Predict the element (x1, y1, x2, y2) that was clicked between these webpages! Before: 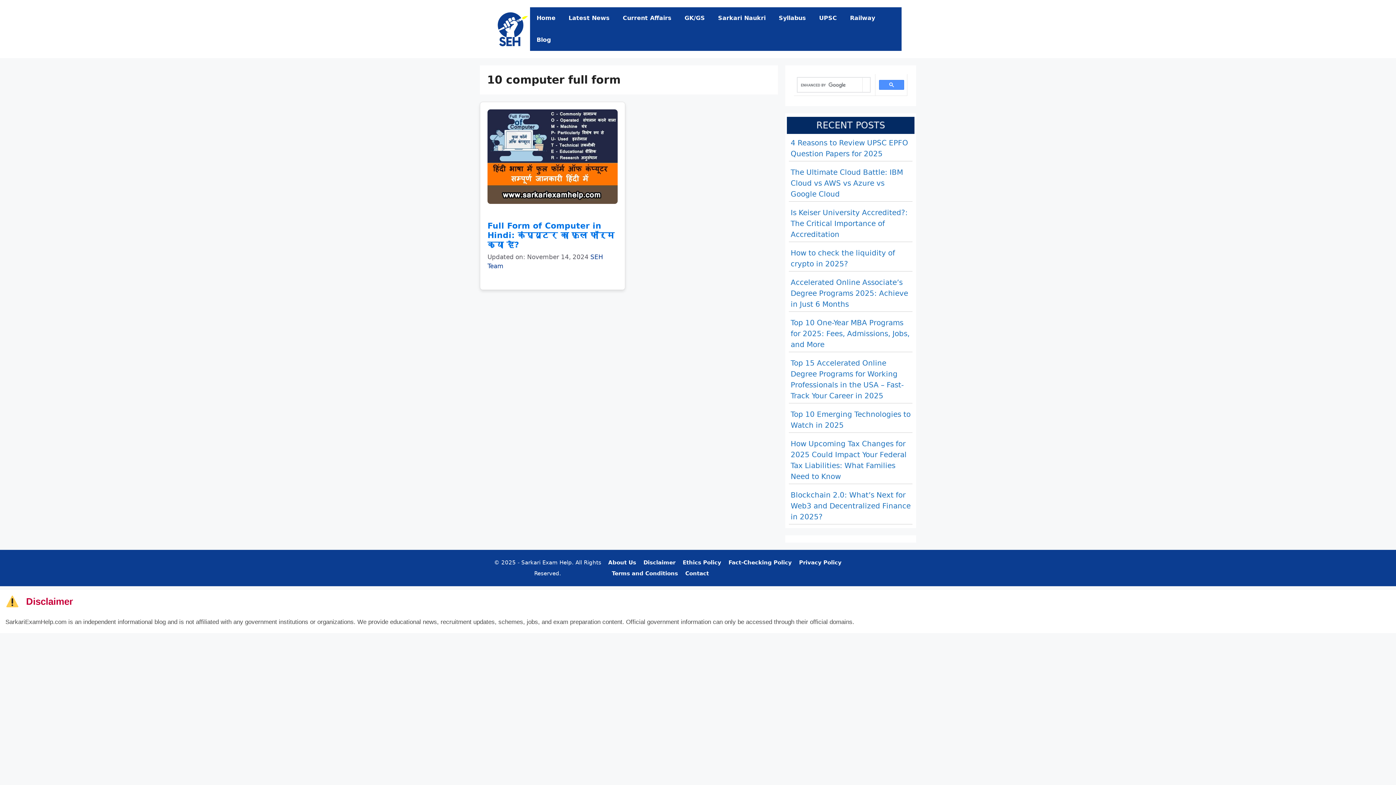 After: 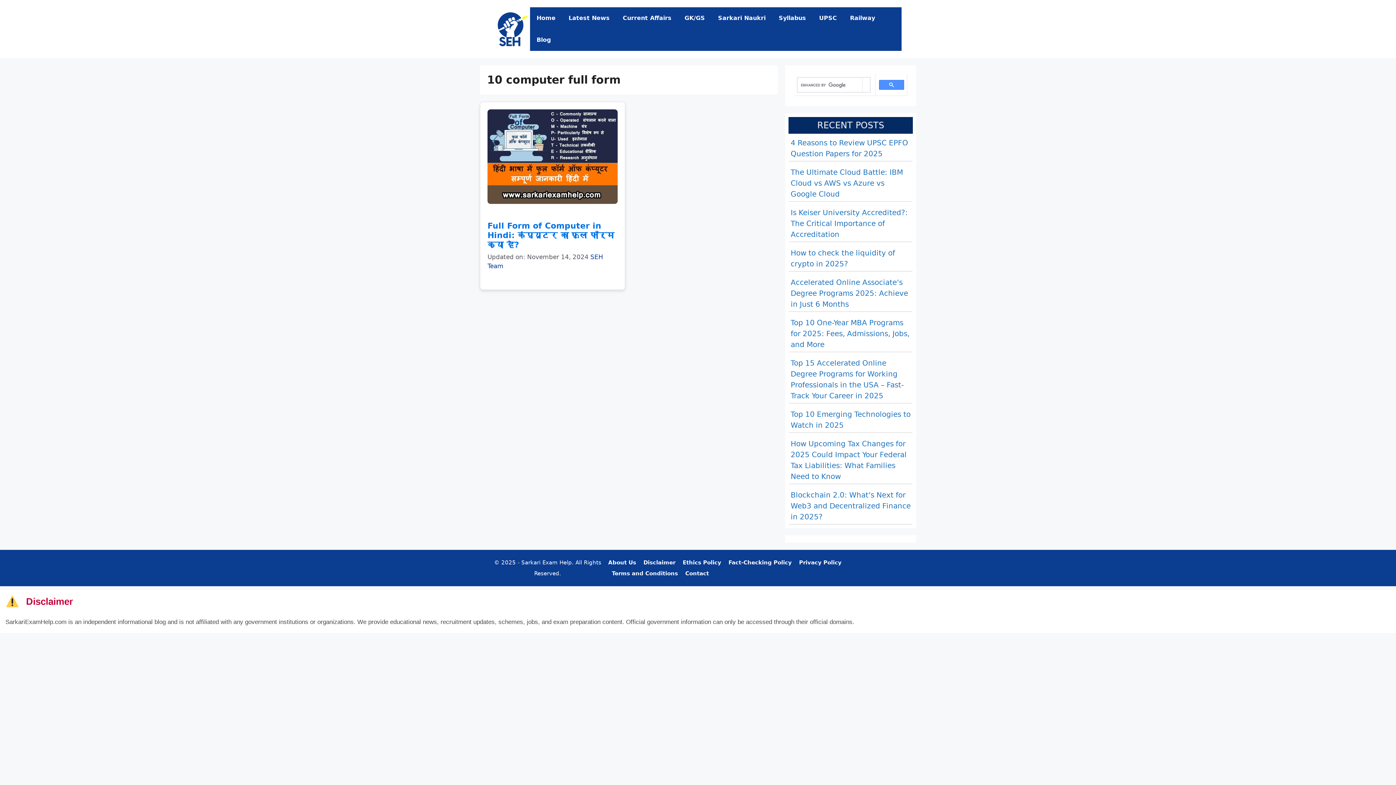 Action: bbox: (879, 80, 904, 89)